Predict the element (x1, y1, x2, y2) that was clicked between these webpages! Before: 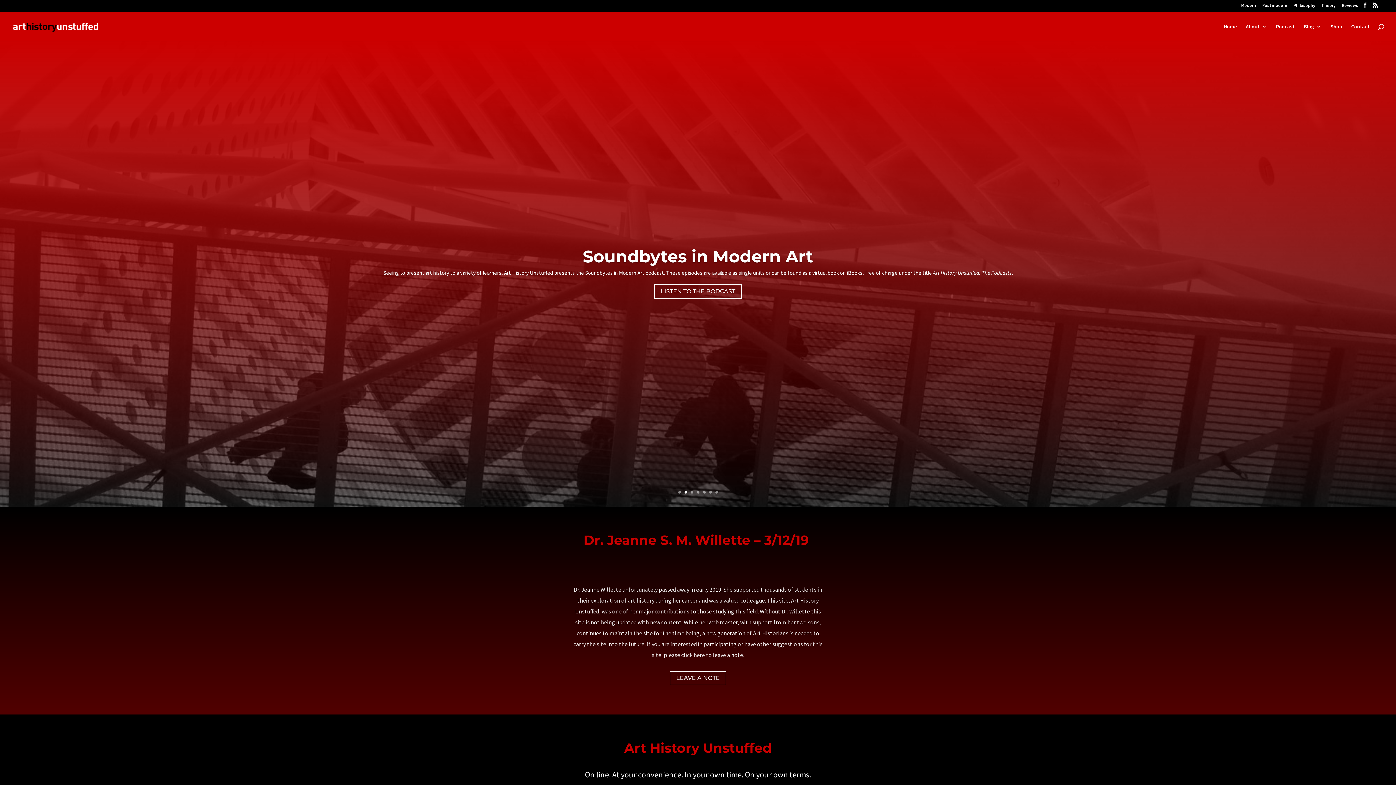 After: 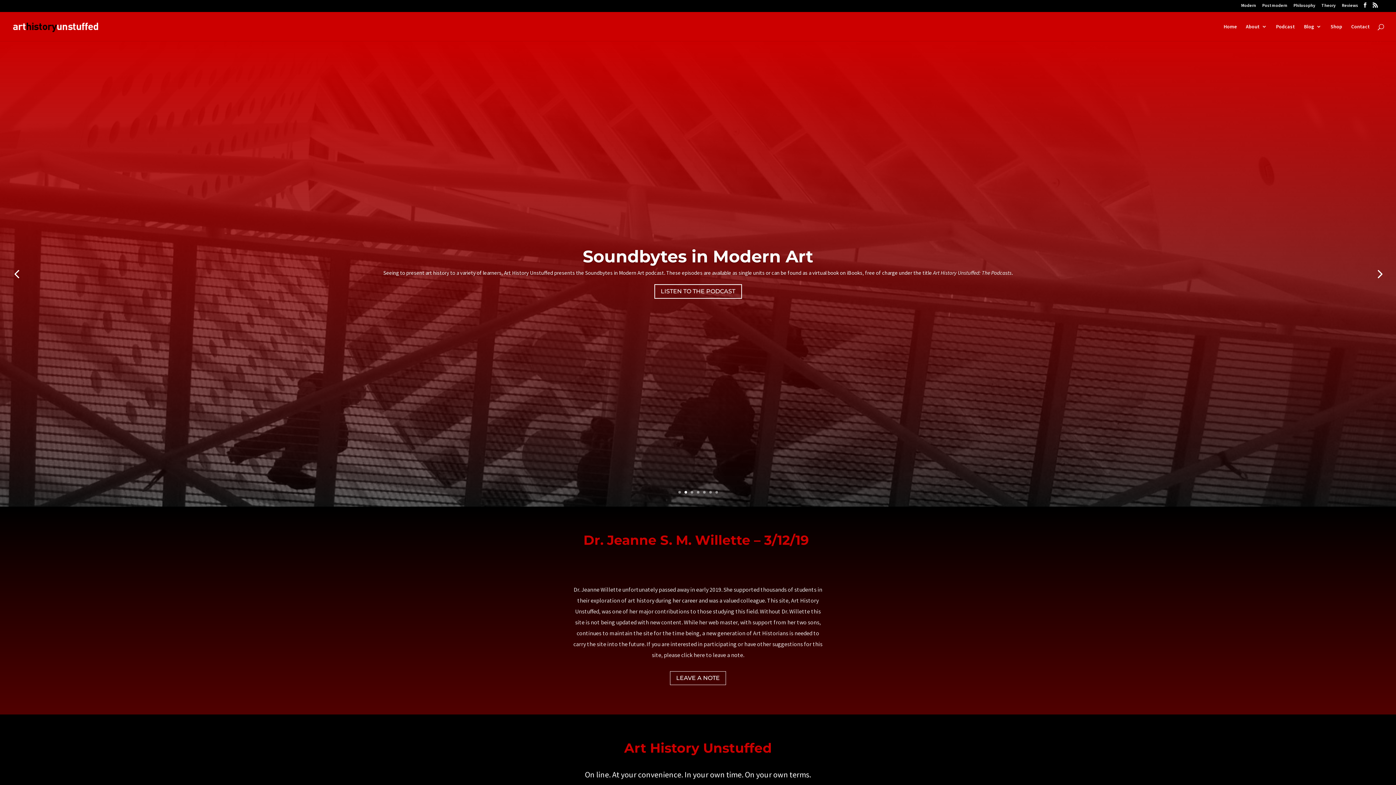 Action: label: 2 bbox: (684, 491, 687, 493)